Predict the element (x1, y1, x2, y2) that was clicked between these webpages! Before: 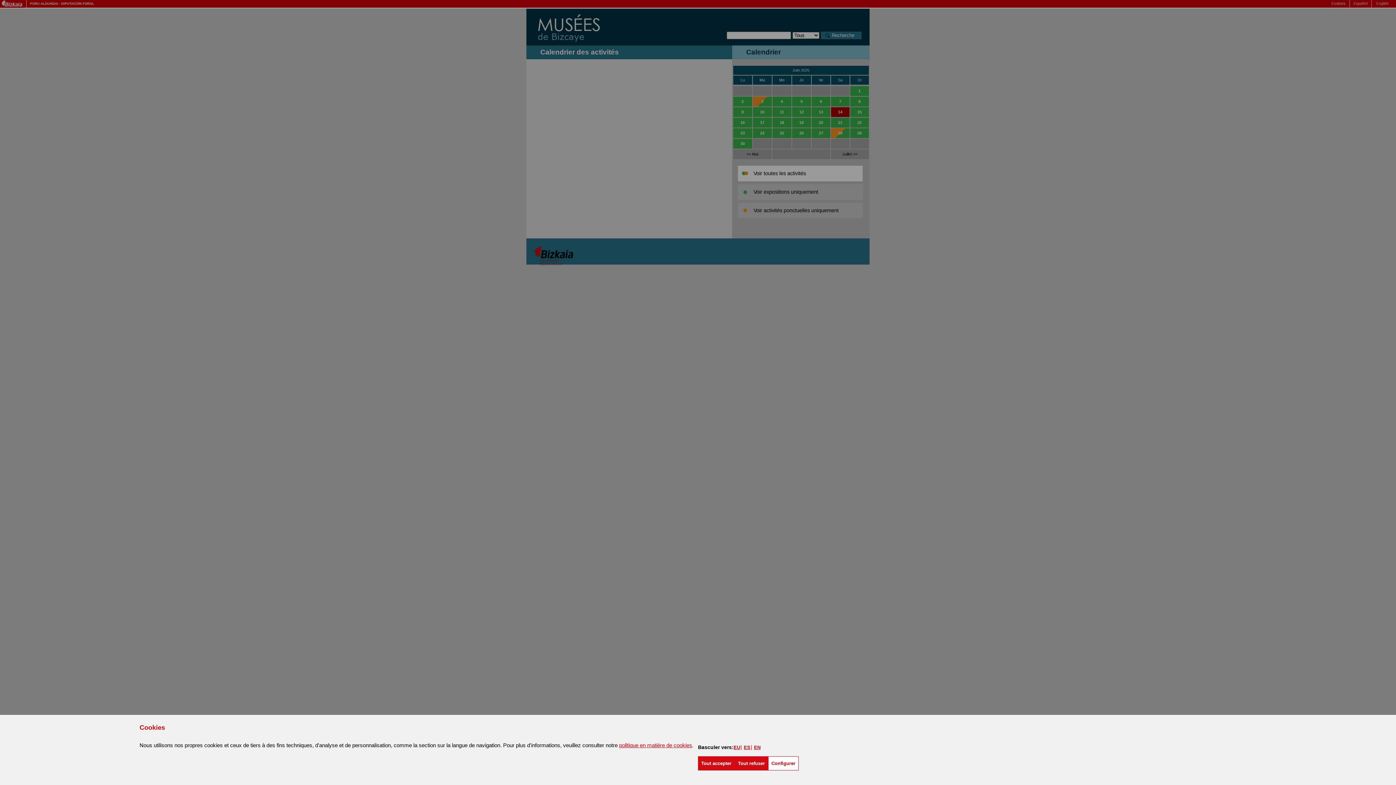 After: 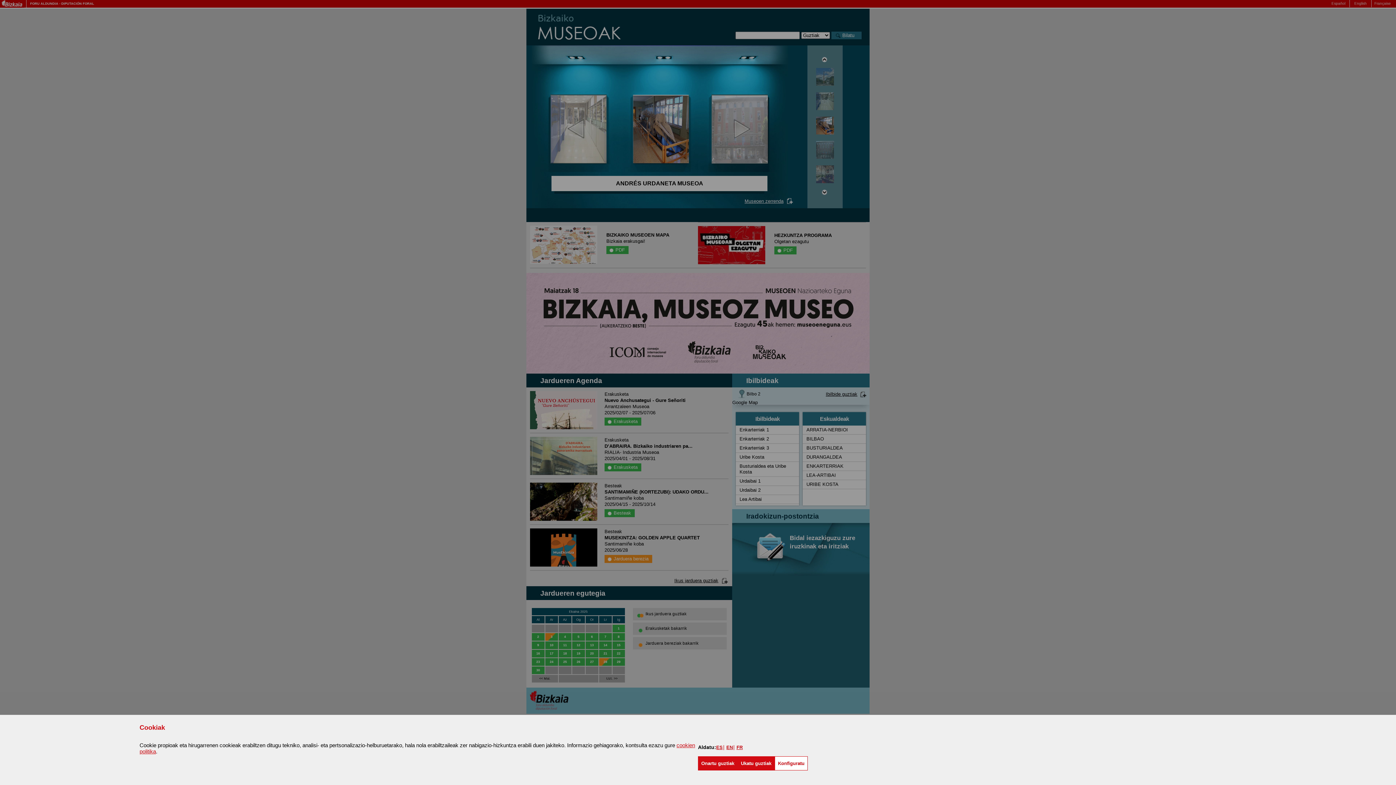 Action: bbox: (733, 744, 740, 750) label: EU